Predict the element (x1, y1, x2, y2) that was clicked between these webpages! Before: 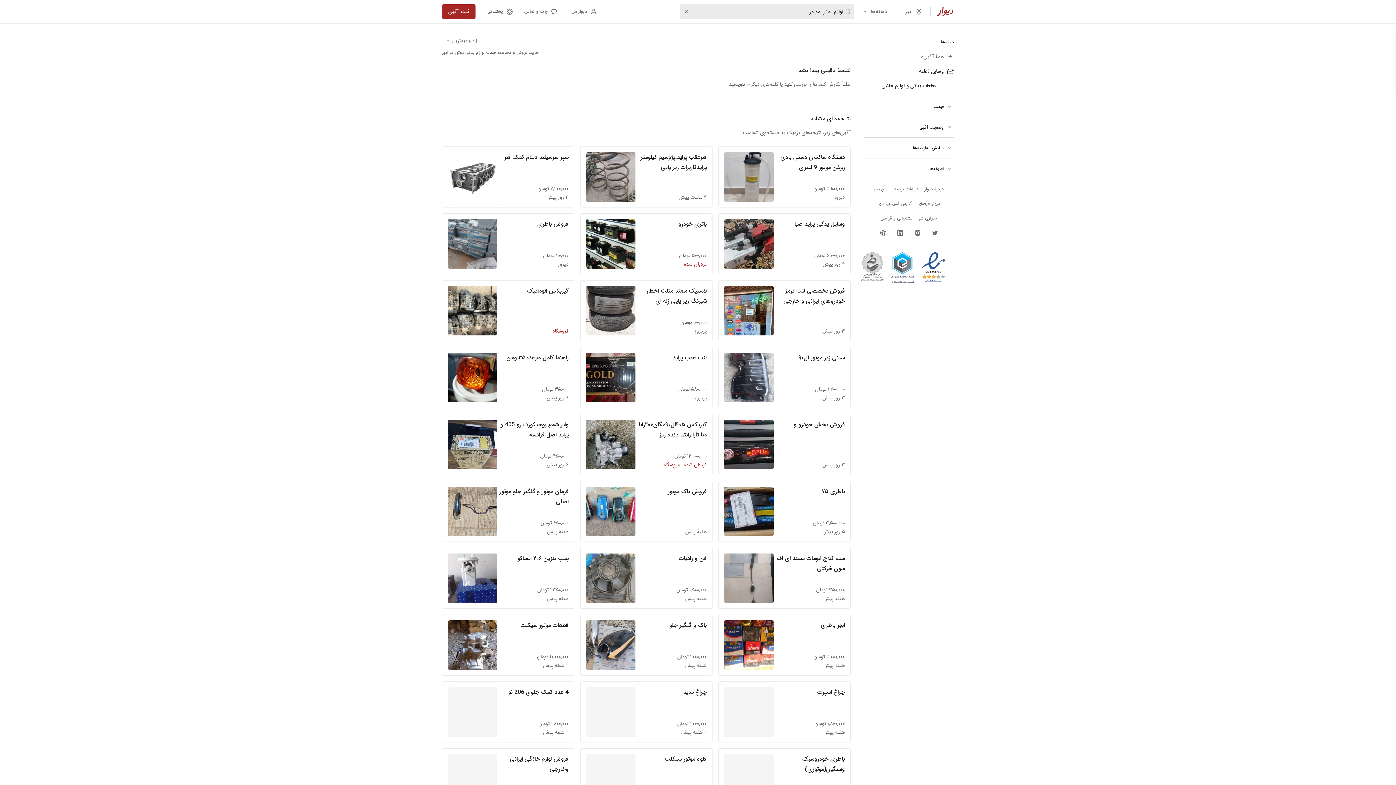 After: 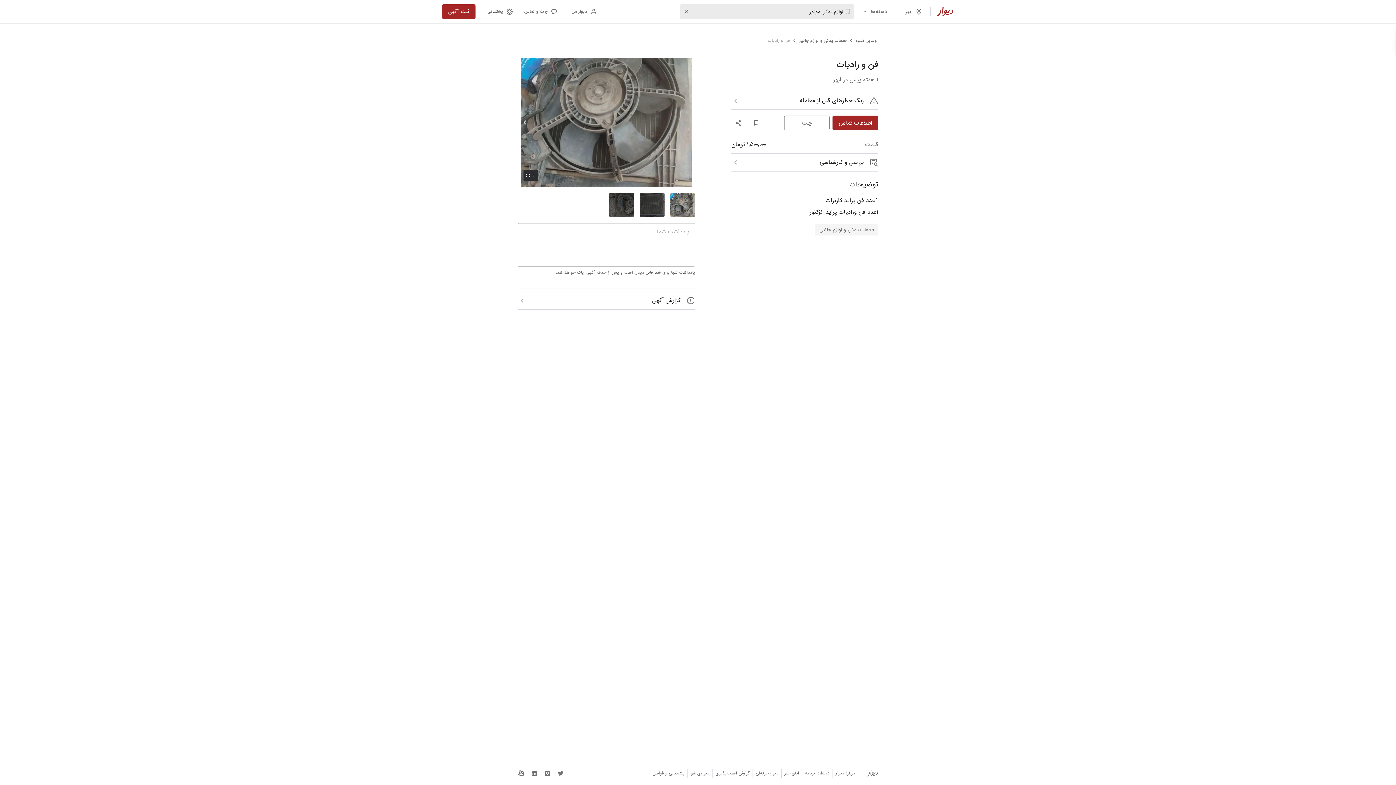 Action: label: فن و رادیات
۱,۵۰۰,۰۰۰ تومان
هفتهٔ پیش bbox: (580, 548, 712, 609)